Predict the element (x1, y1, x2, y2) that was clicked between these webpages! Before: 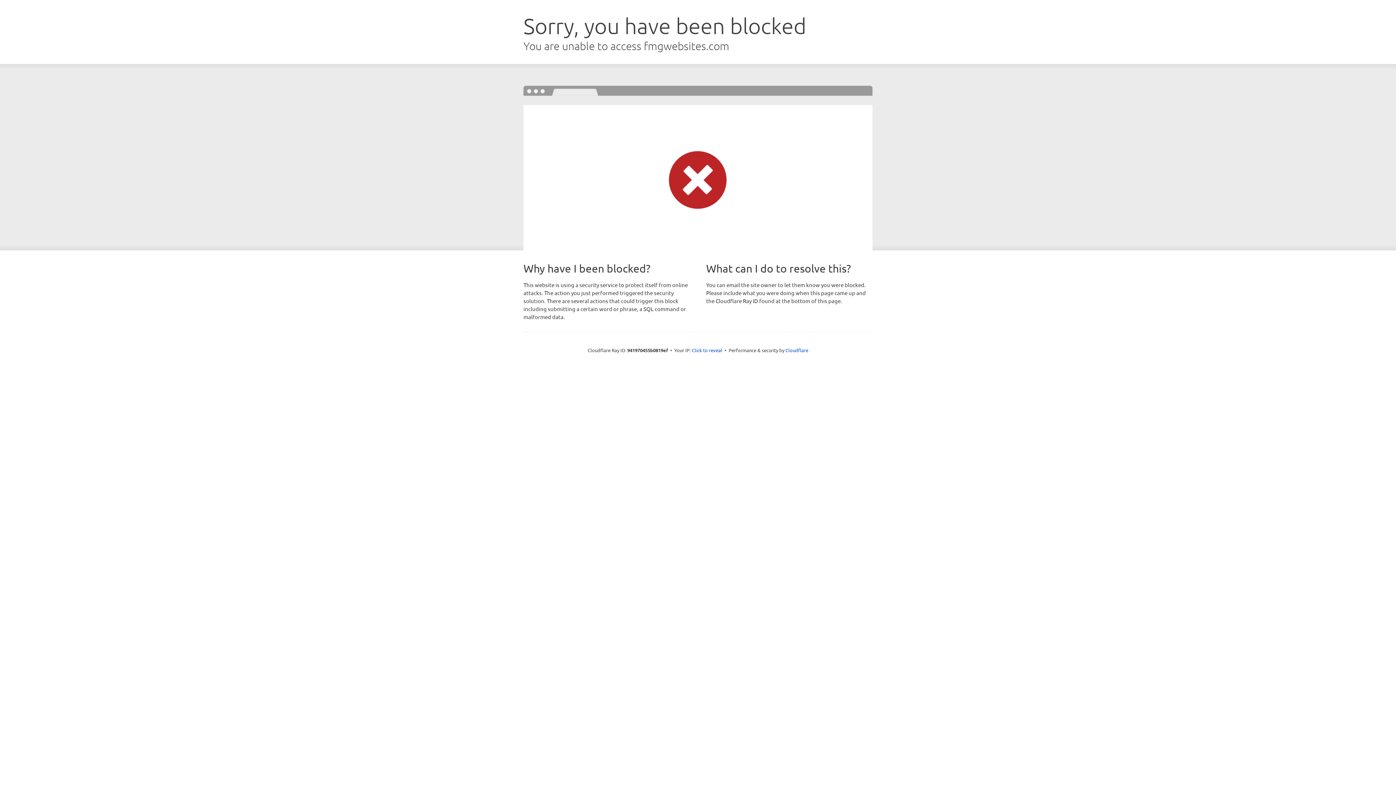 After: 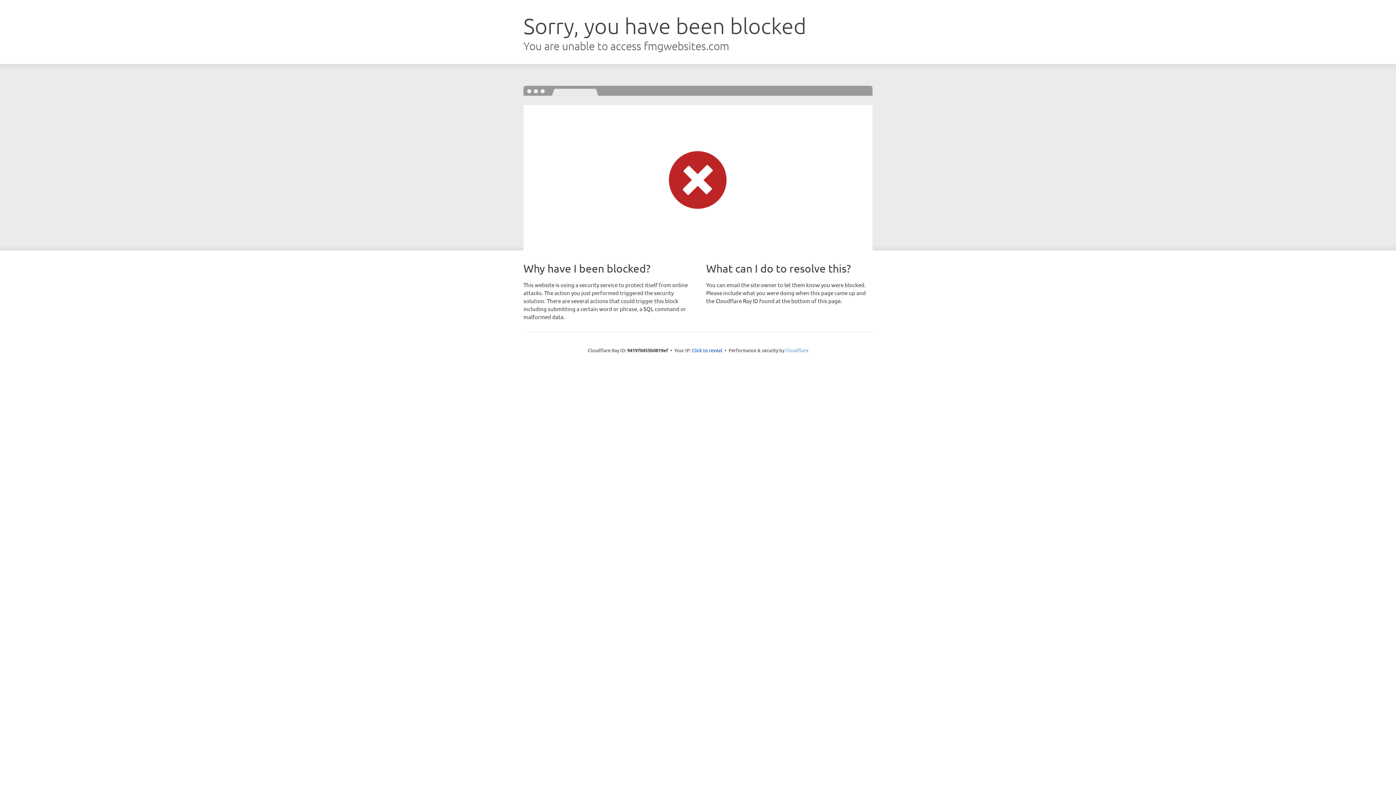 Action: bbox: (785, 347, 808, 353) label: Cloudflare